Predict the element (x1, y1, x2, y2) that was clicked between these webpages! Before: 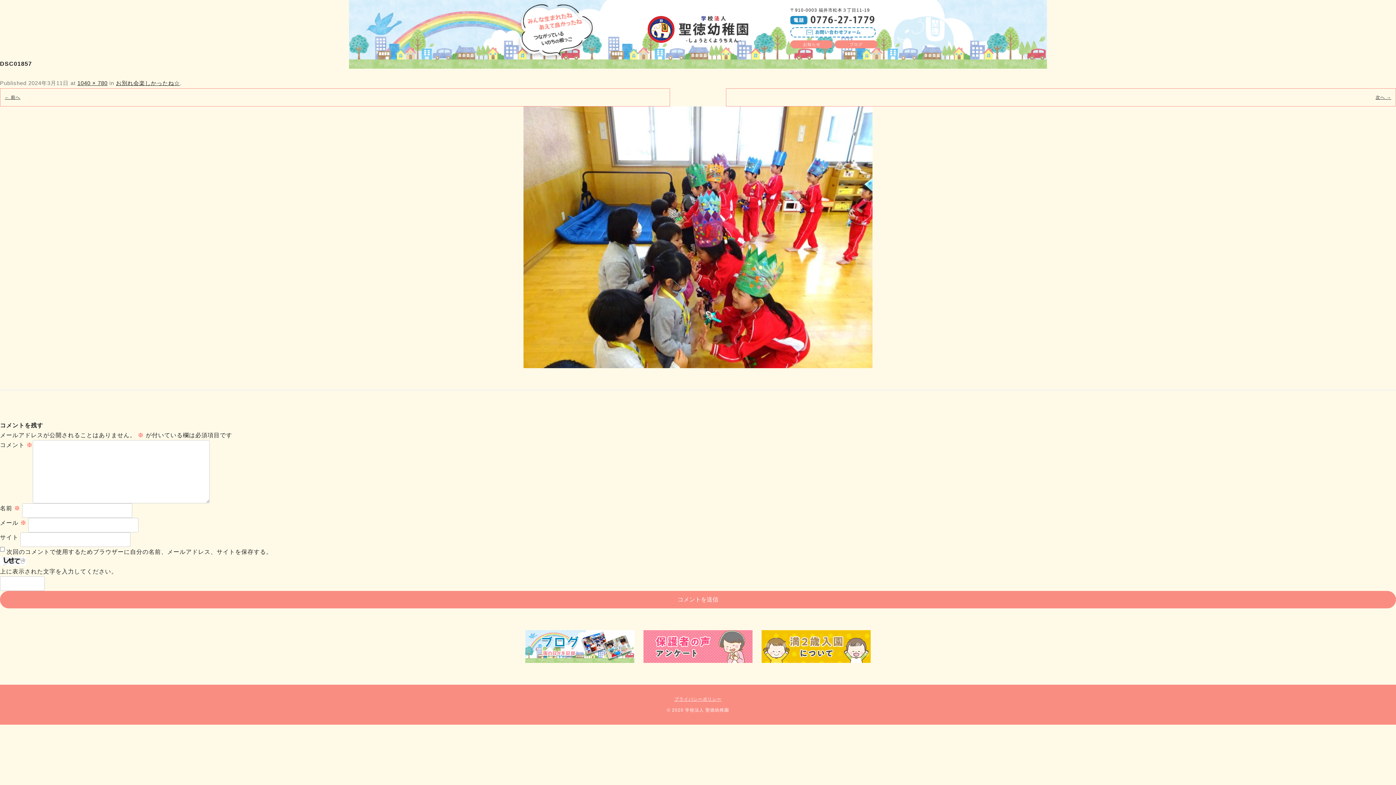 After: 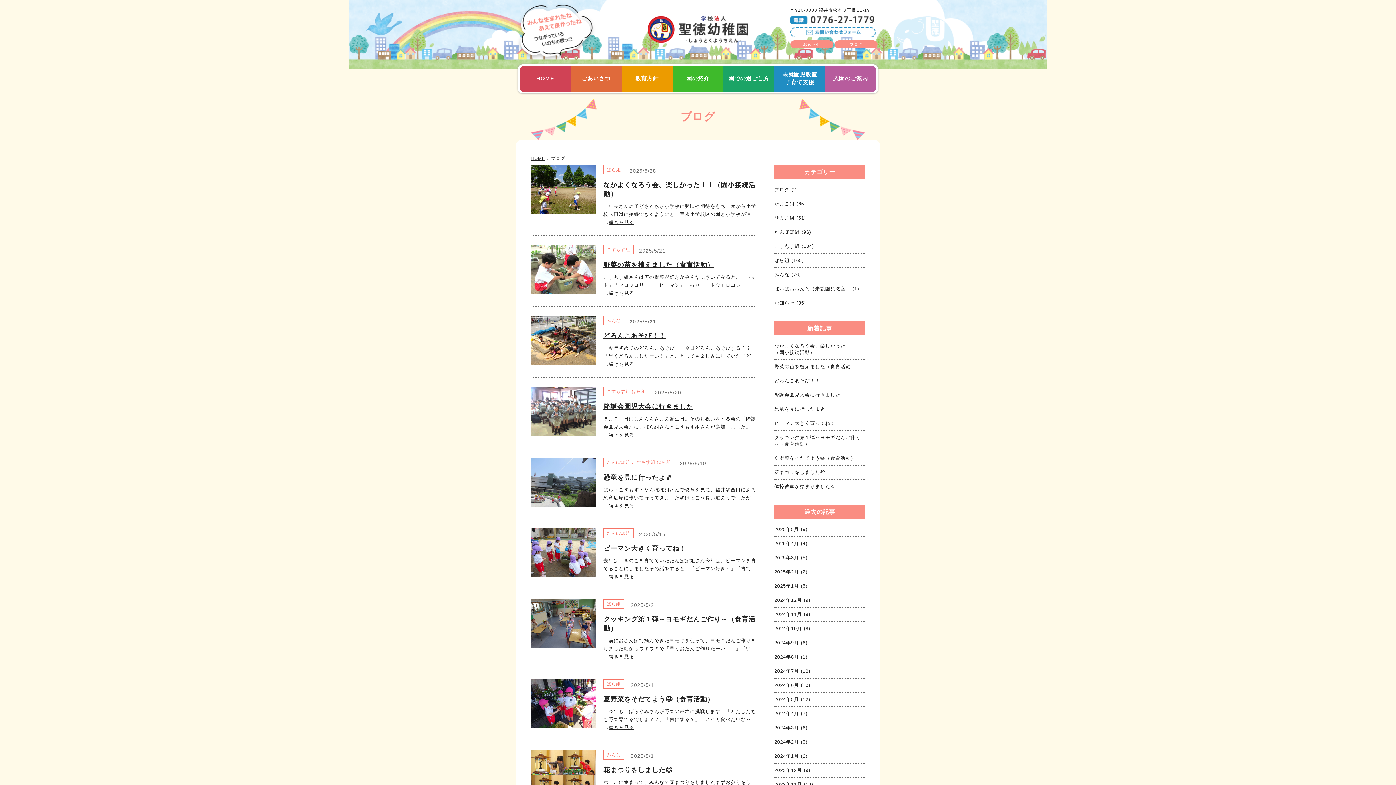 Action: bbox: (525, 630, 634, 663)